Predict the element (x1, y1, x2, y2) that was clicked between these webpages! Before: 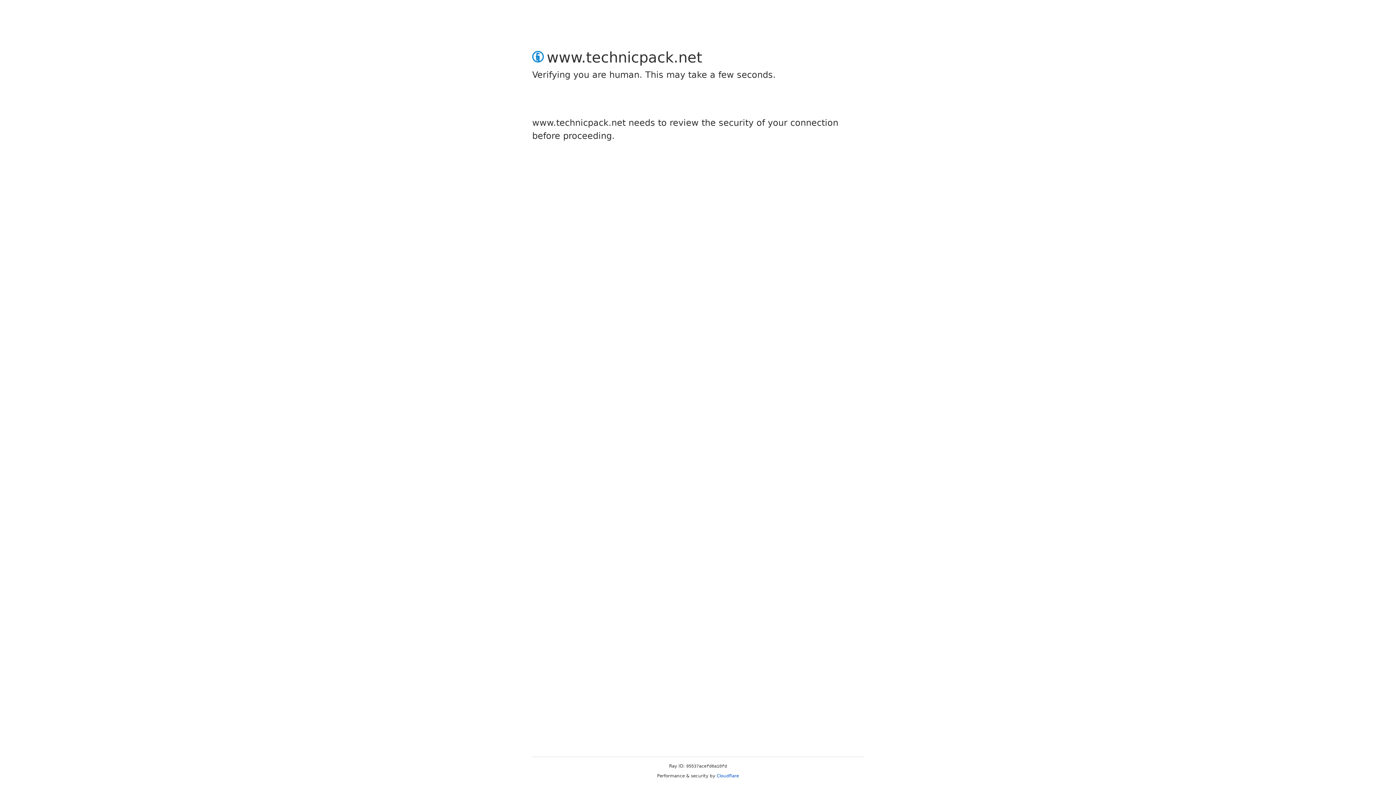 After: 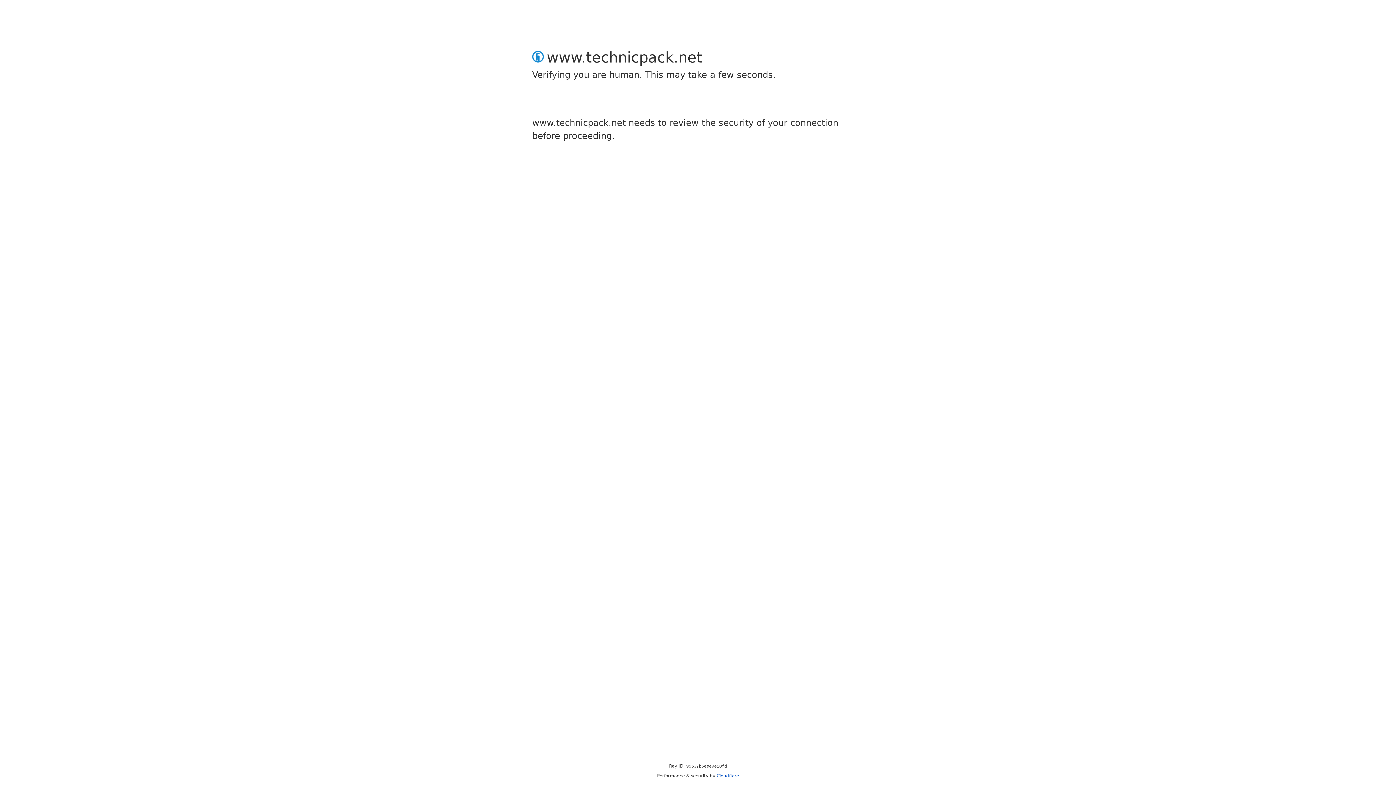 Action: label: Cloudflare bbox: (716, 773, 739, 778)